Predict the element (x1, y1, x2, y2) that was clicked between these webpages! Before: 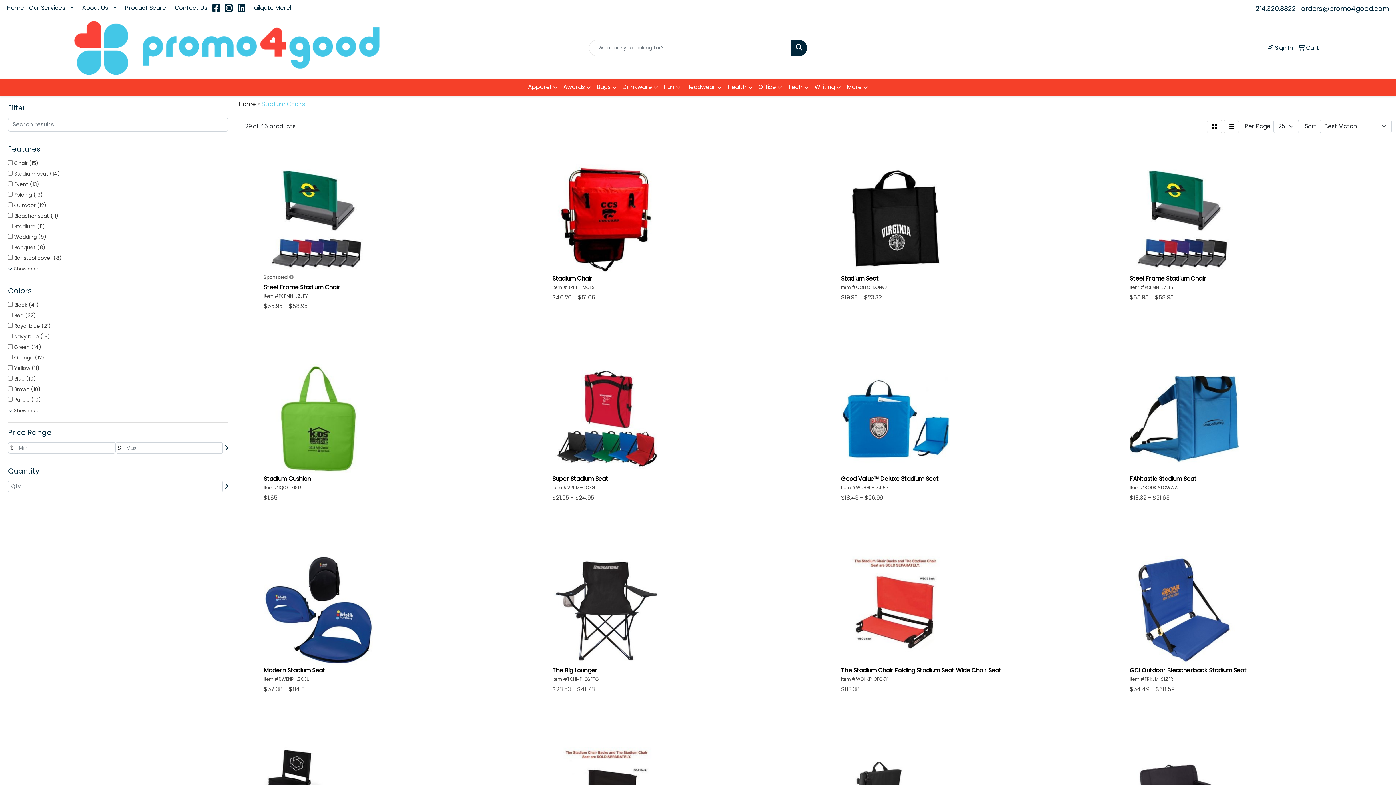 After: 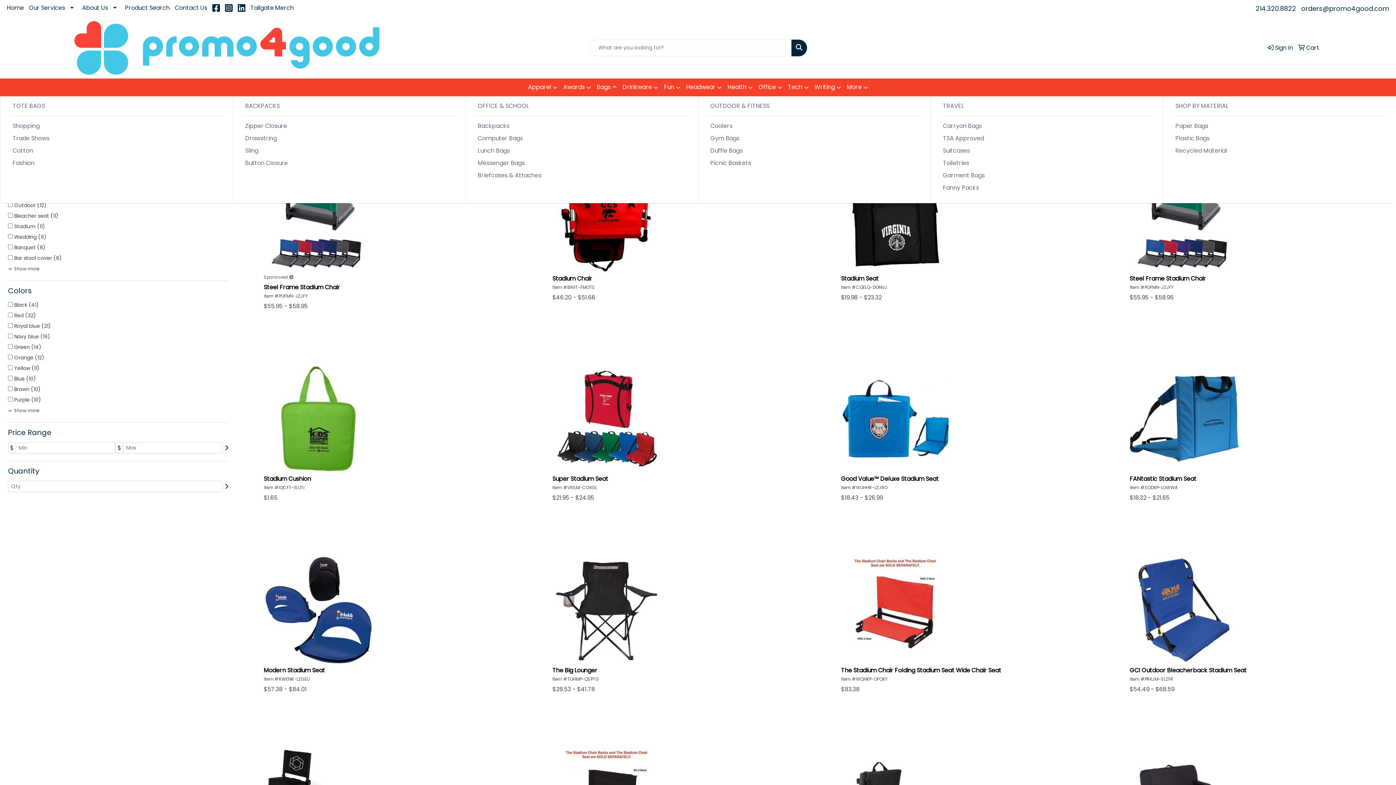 Action: bbox: (594, 78, 619, 96) label: Bags